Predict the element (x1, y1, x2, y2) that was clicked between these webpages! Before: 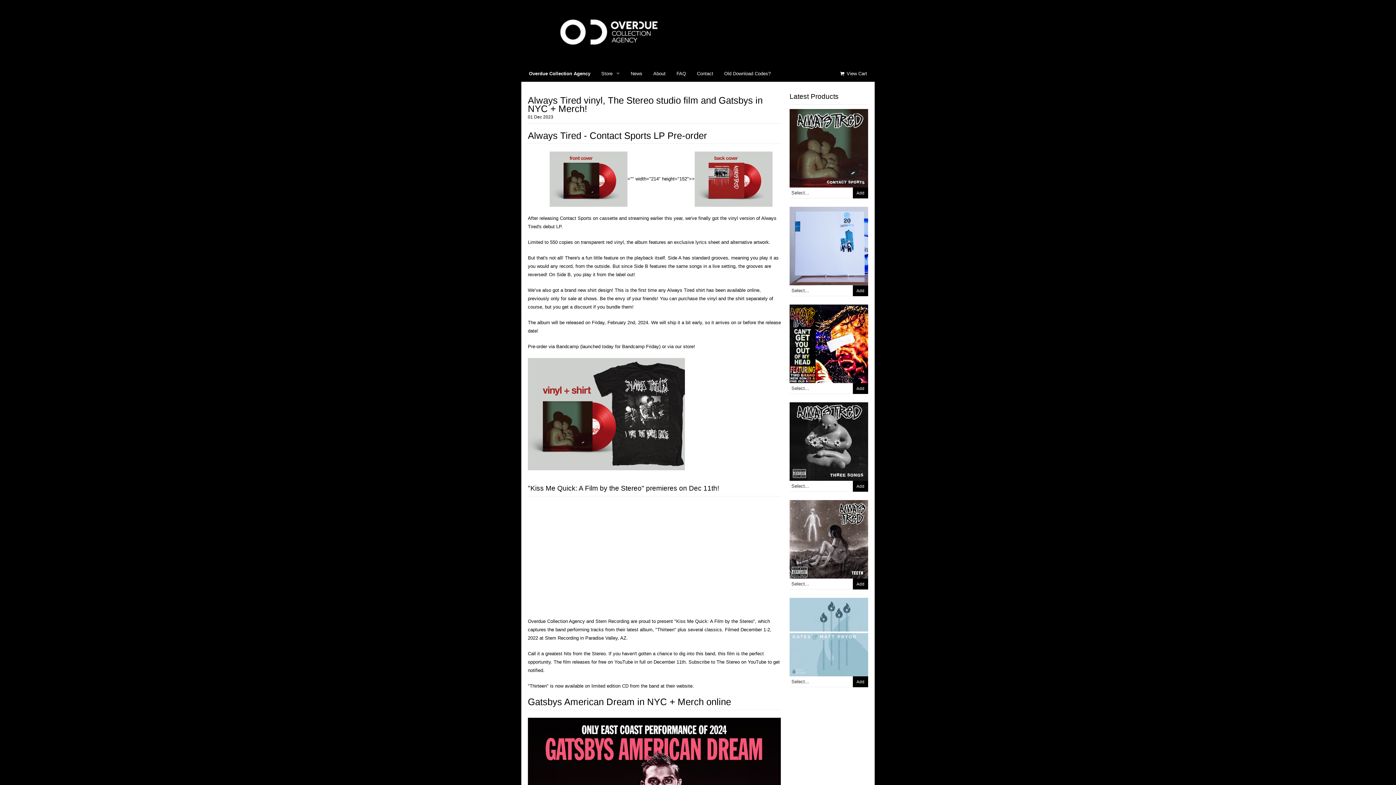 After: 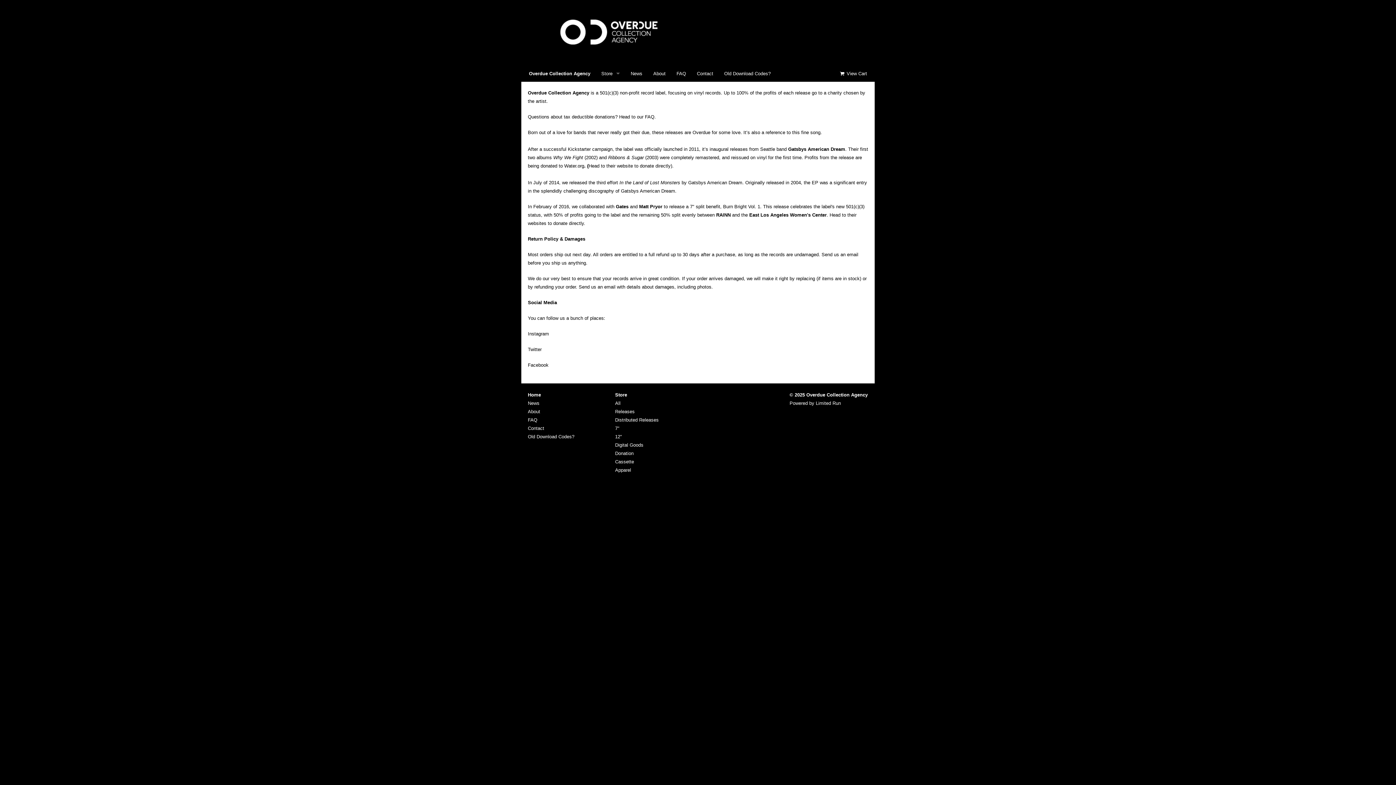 Action: label: About bbox: (648, 65, 671, 81)